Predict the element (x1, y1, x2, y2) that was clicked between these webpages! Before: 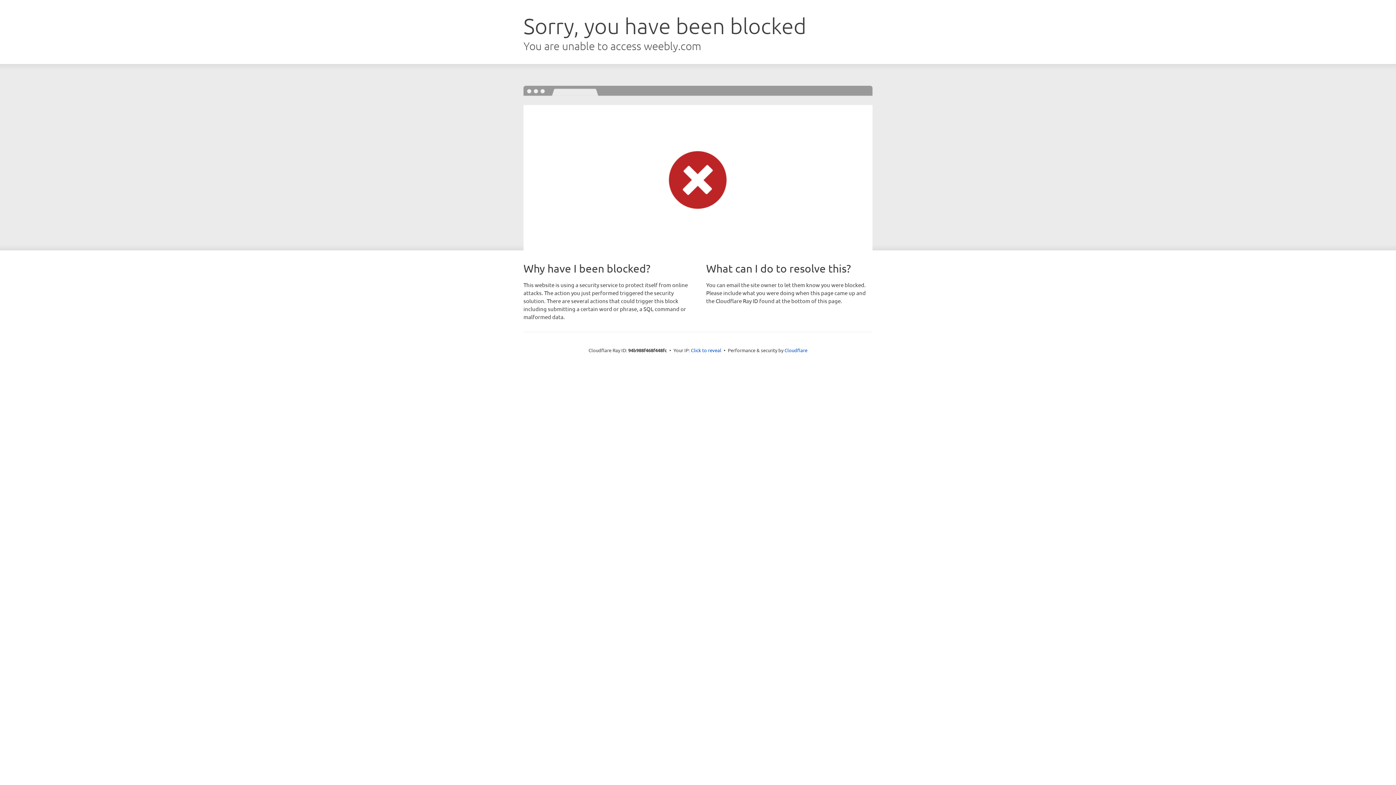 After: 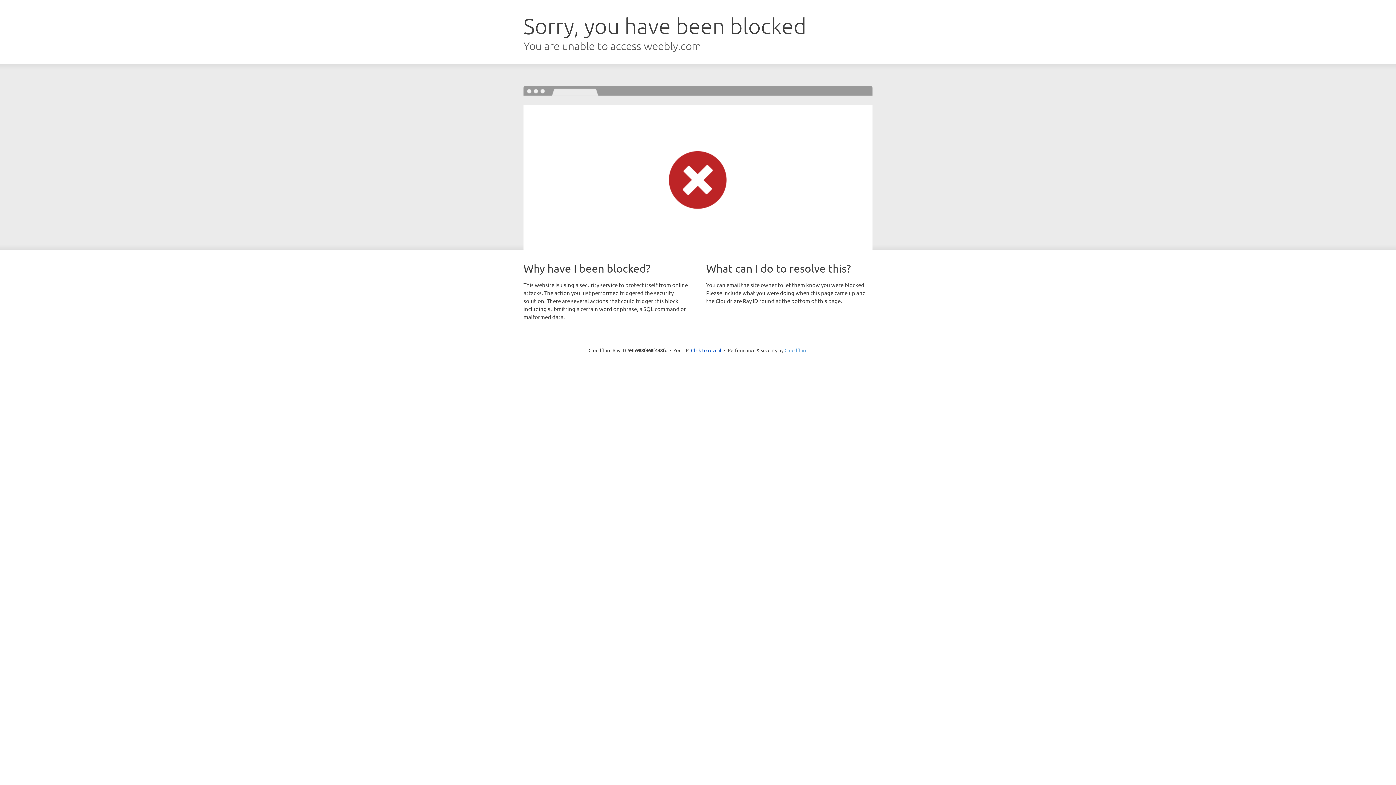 Action: bbox: (784, 347, 807, 353) label: Cloudflare